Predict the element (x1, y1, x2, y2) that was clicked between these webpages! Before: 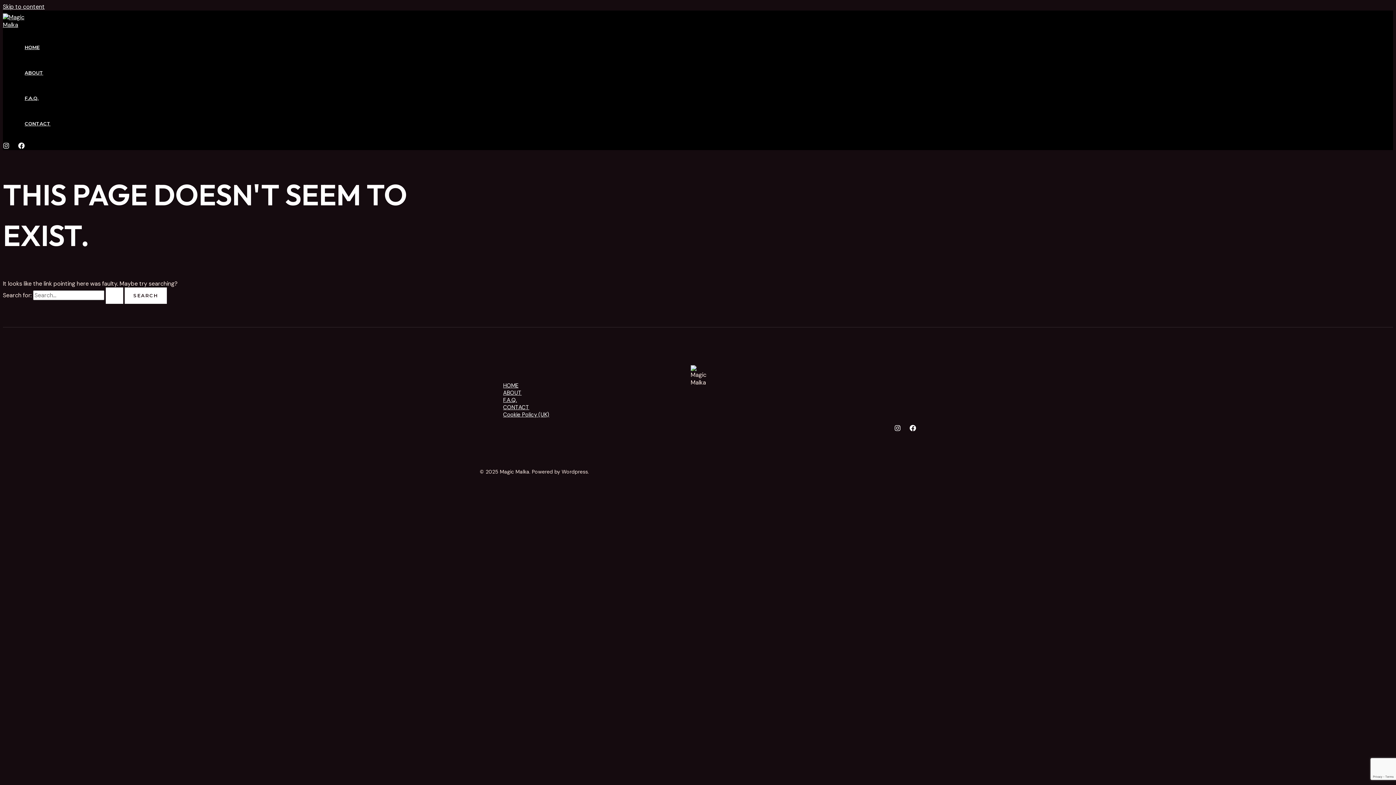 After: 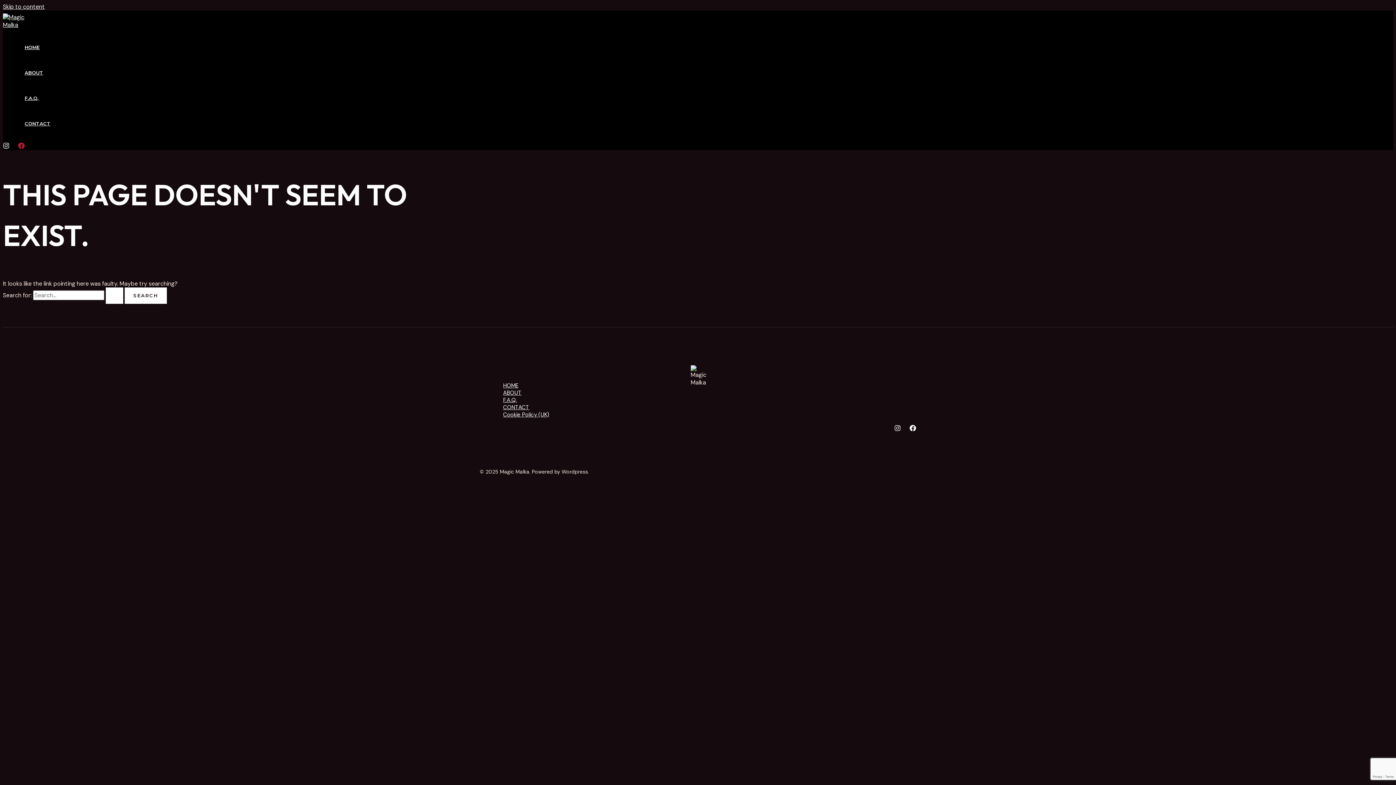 Action: label: Facebook bbox: (18, 143, 24, 151)